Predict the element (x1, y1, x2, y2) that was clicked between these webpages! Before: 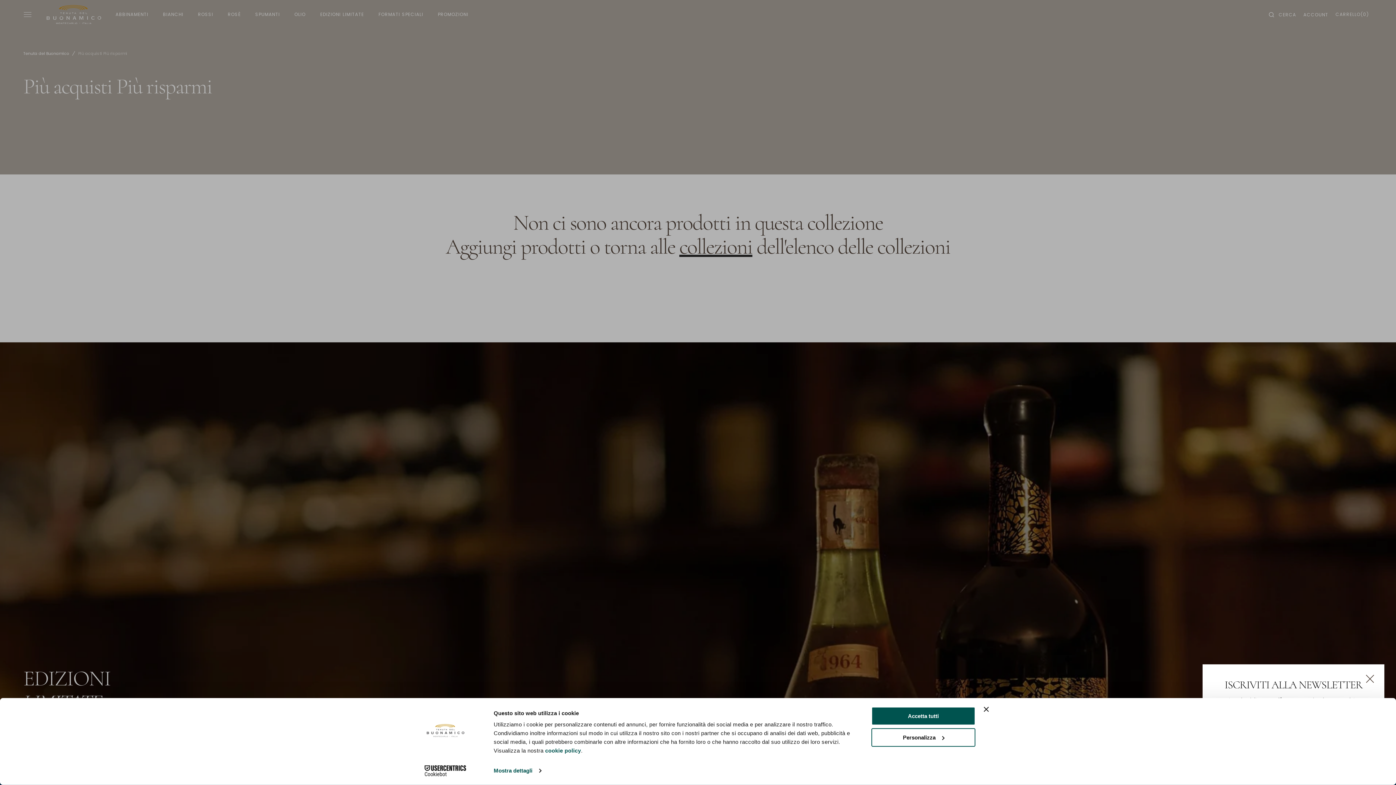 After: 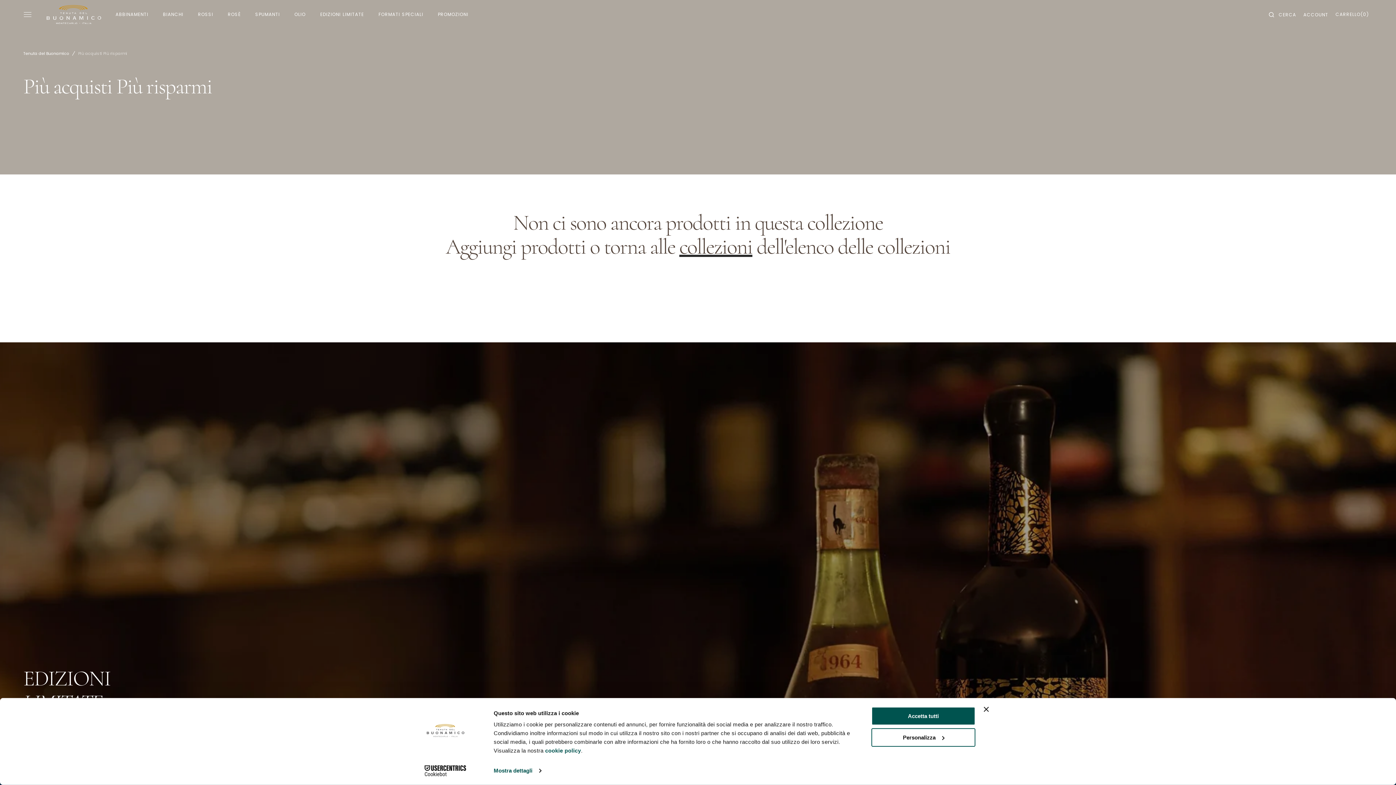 Action: bbox: (1366, 674, 1374, 683) label: Vicino